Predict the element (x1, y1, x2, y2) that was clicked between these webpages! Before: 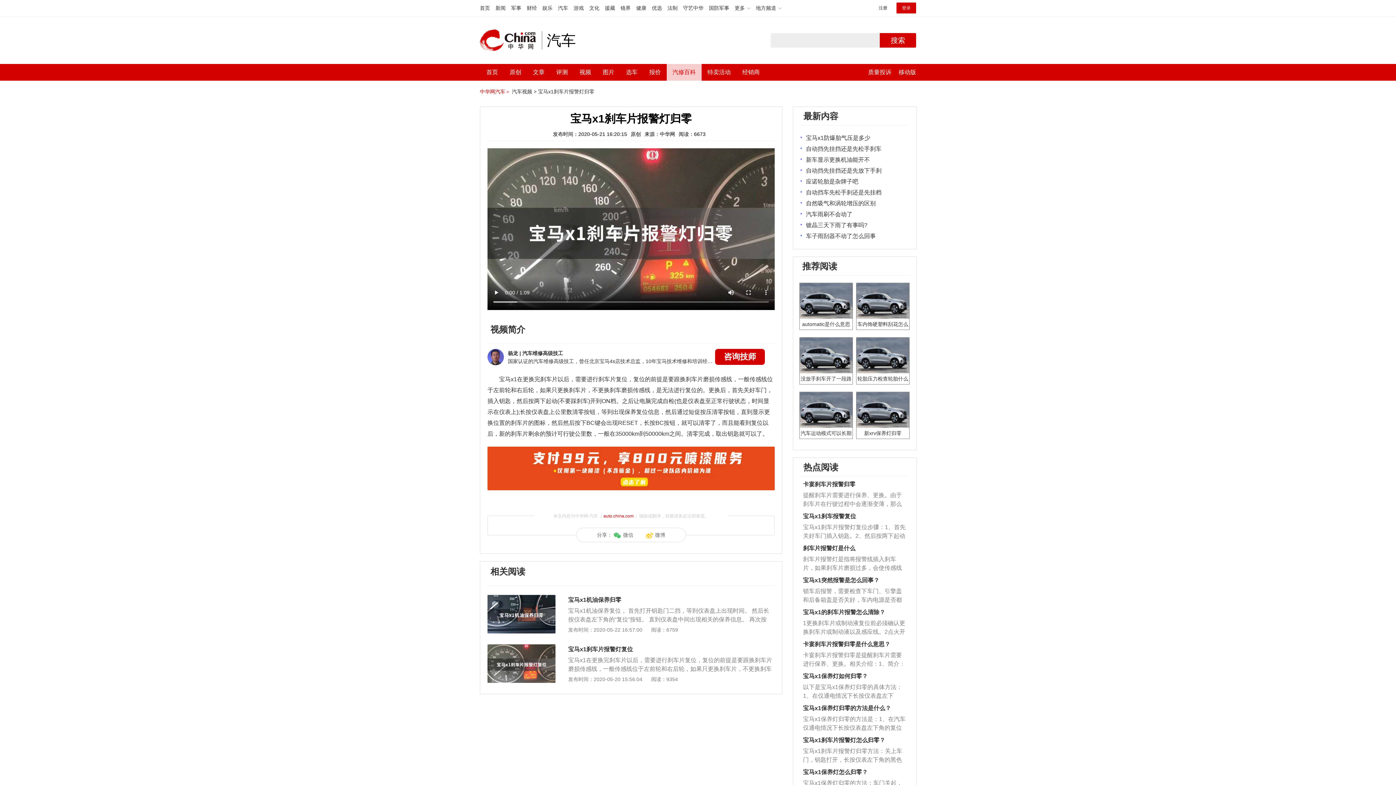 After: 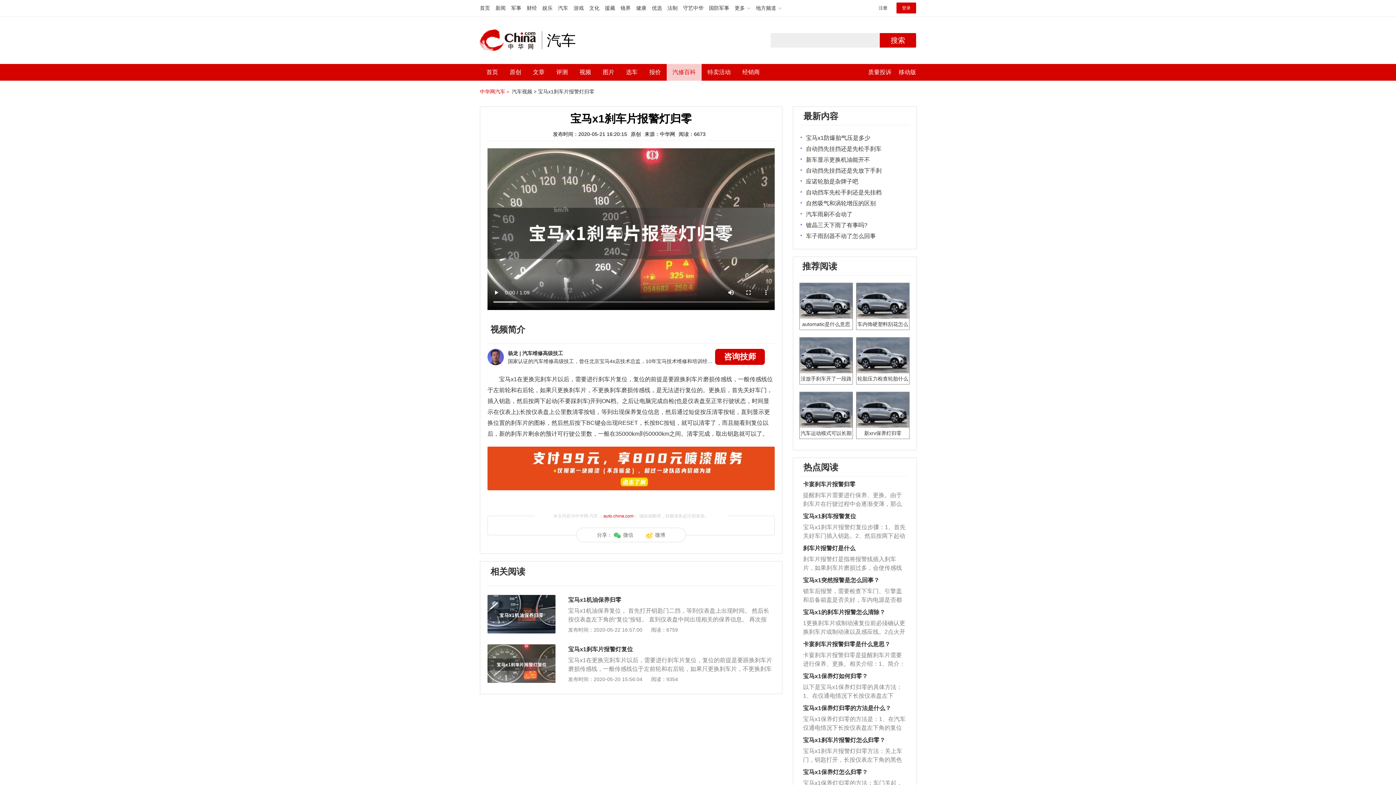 Action: label: 自动挡先挂挡还是先松手刹车 bbox: (806, 145, 881, 152)